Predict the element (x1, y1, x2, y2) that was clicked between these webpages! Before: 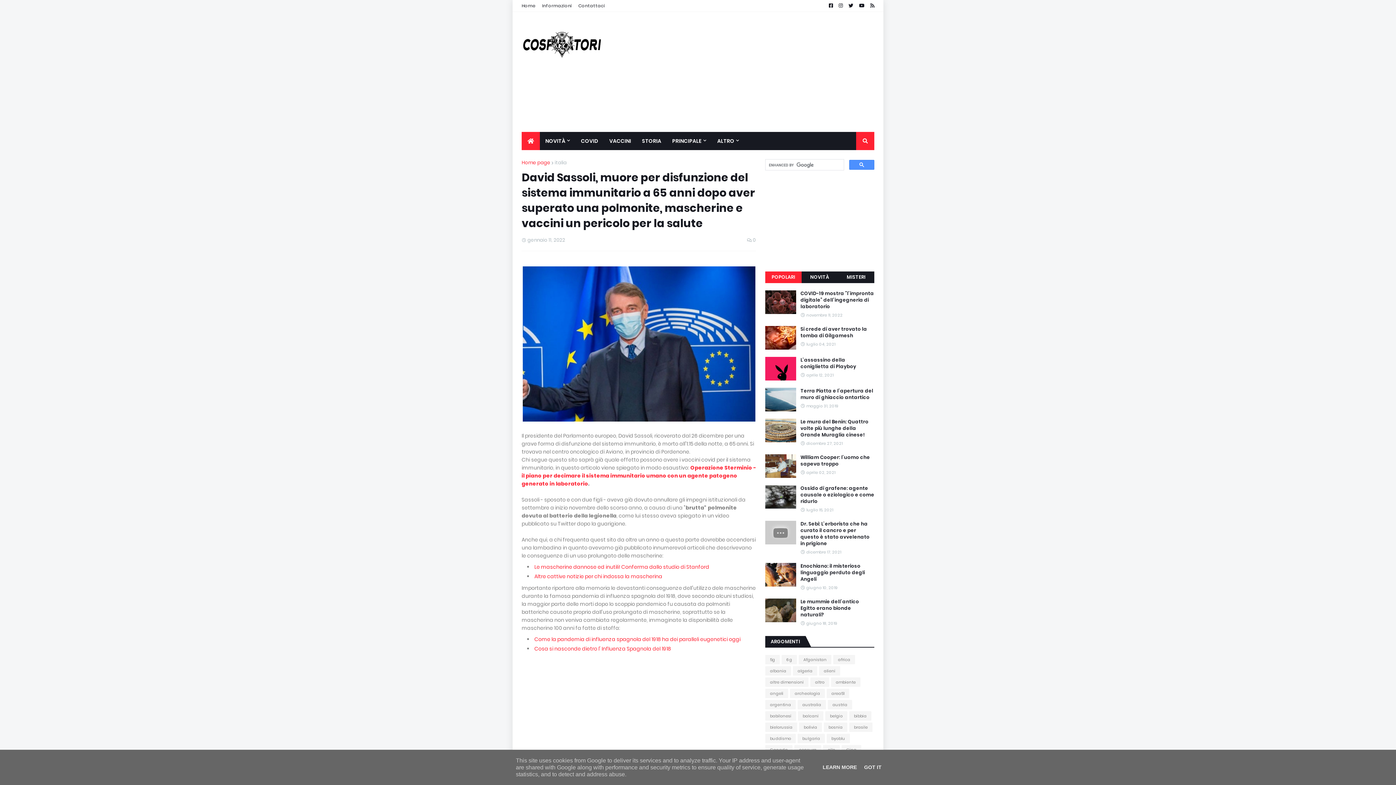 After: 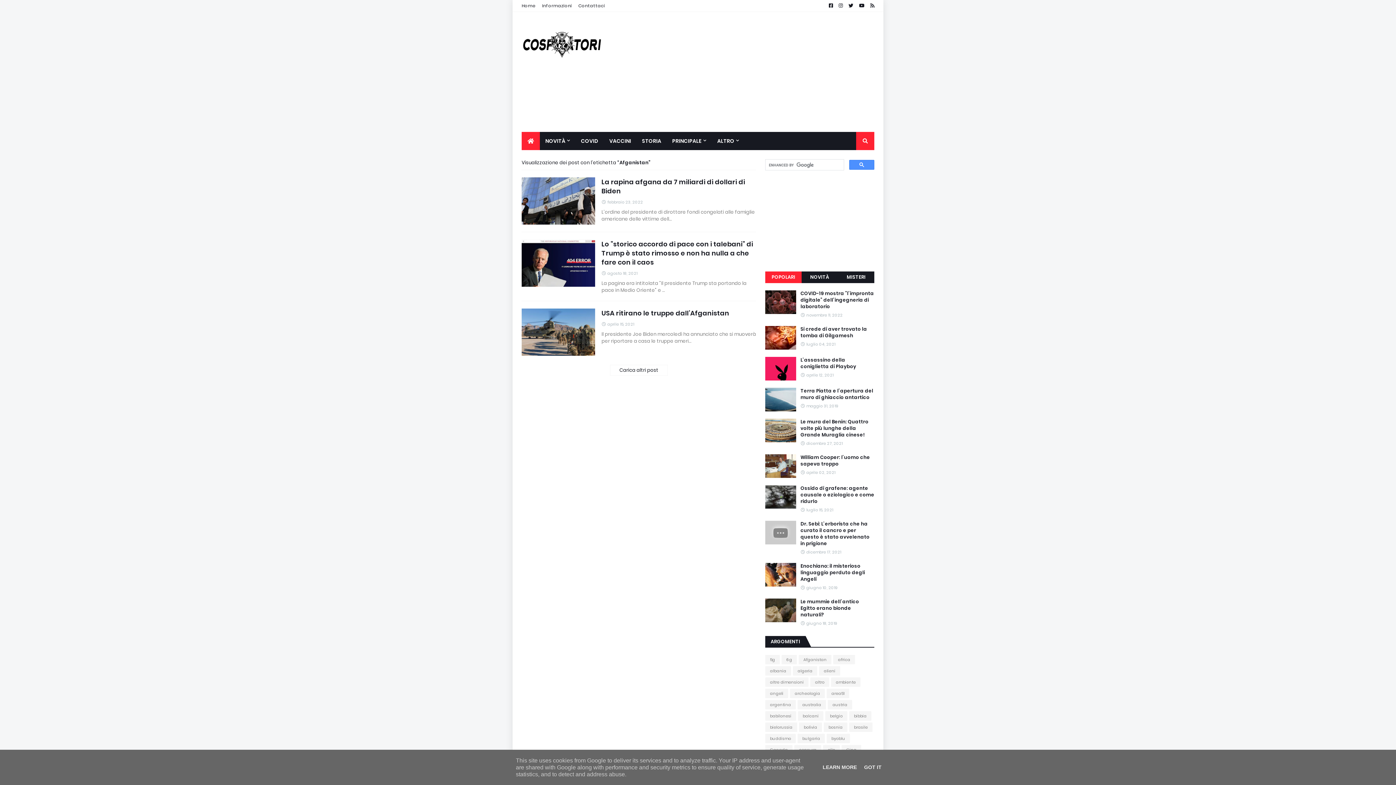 Action: bbox: (798, 655, 831, 664) label: Afganistan